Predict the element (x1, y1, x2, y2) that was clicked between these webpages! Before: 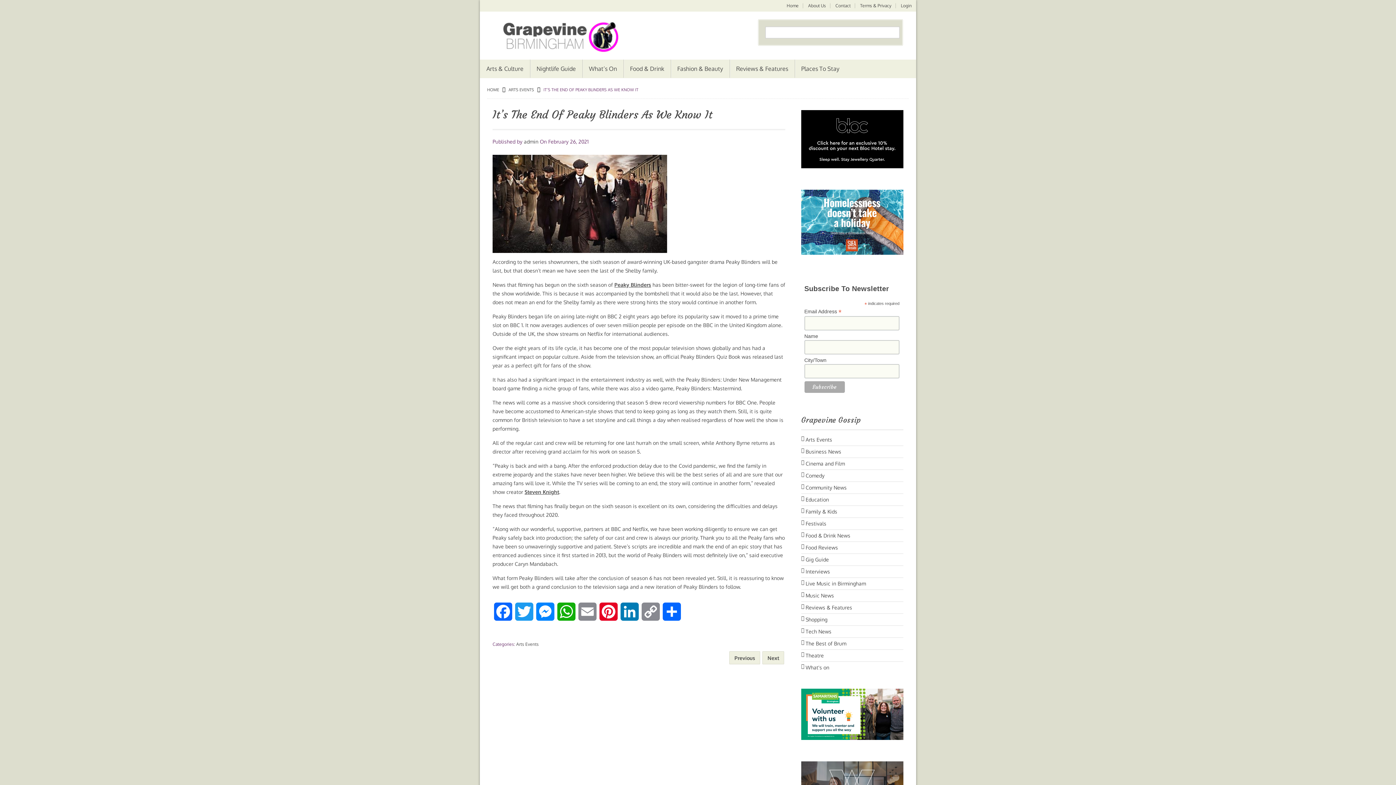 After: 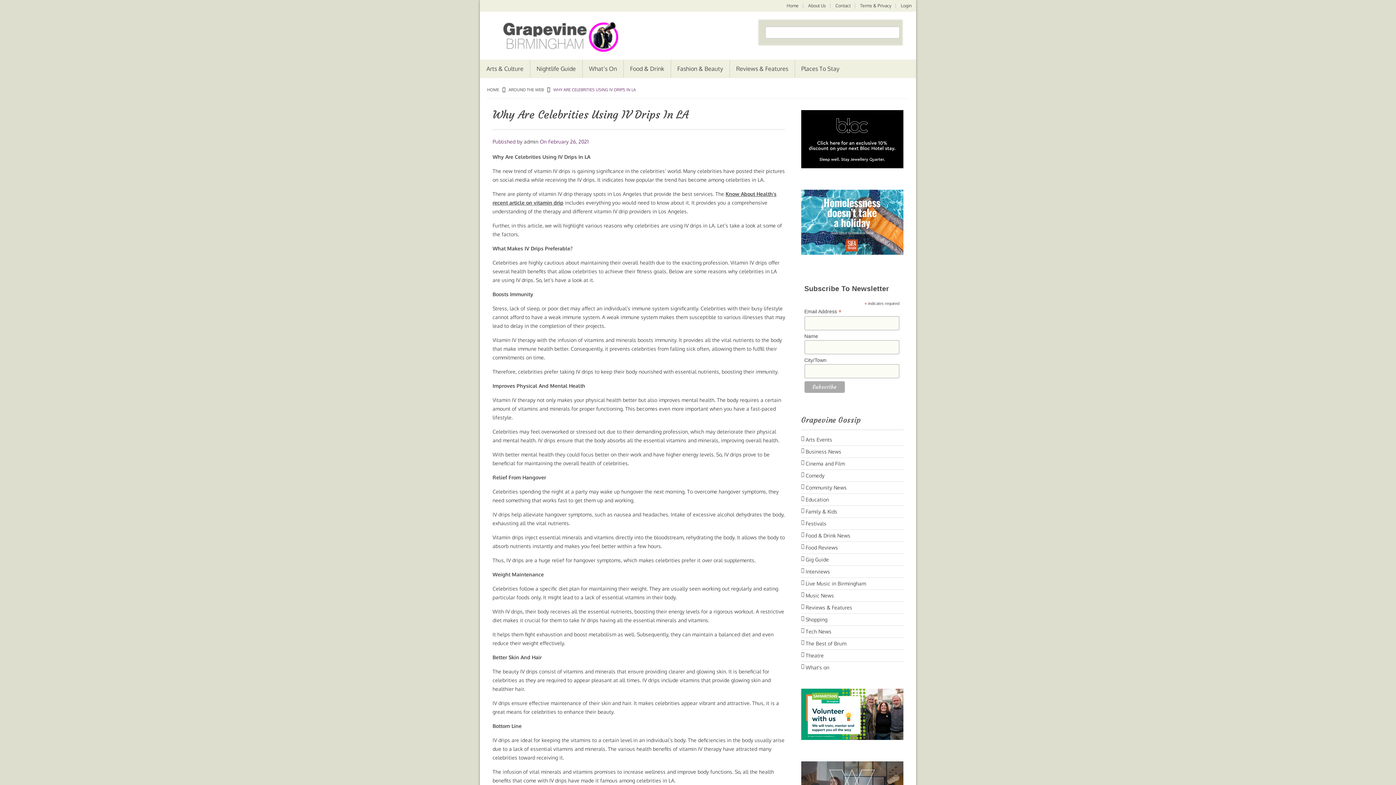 Action: label: Previous bbox: (728, 655, 761, 661)